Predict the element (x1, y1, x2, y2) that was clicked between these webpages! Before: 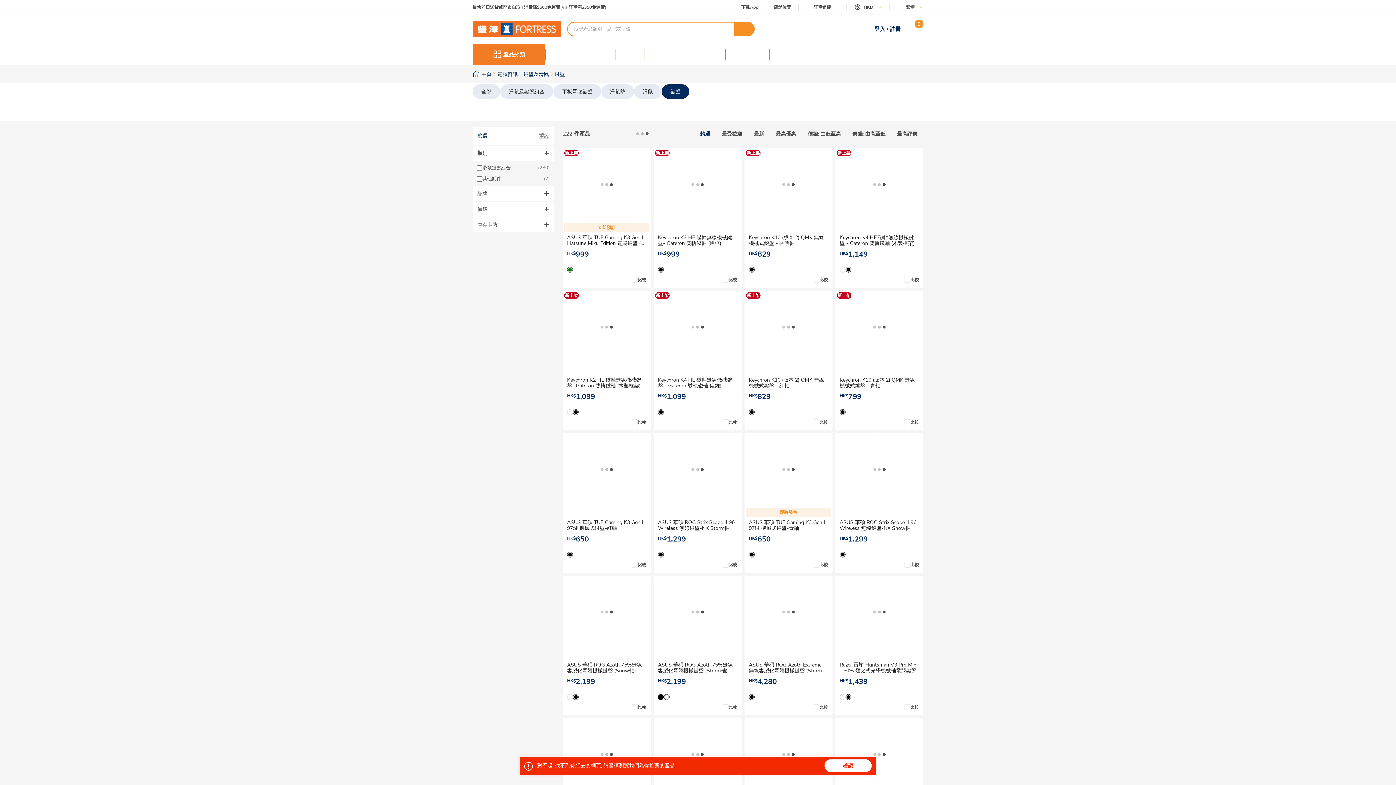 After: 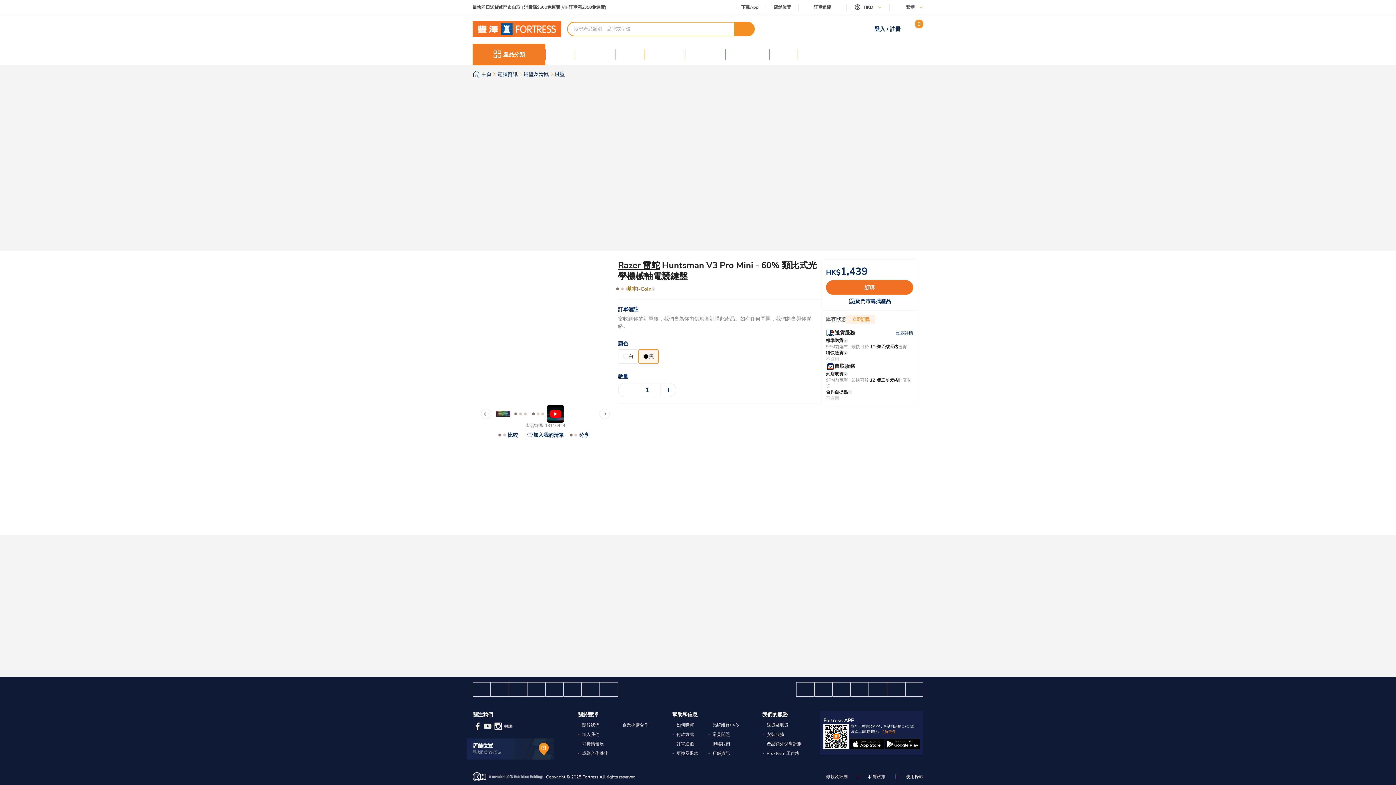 Action: label: Razer 雷蛇 Huntsman V3 Pro Mini - 60% 類比式光學機械軸電競鍵盤 bbox: (839, 661, 917, 674)